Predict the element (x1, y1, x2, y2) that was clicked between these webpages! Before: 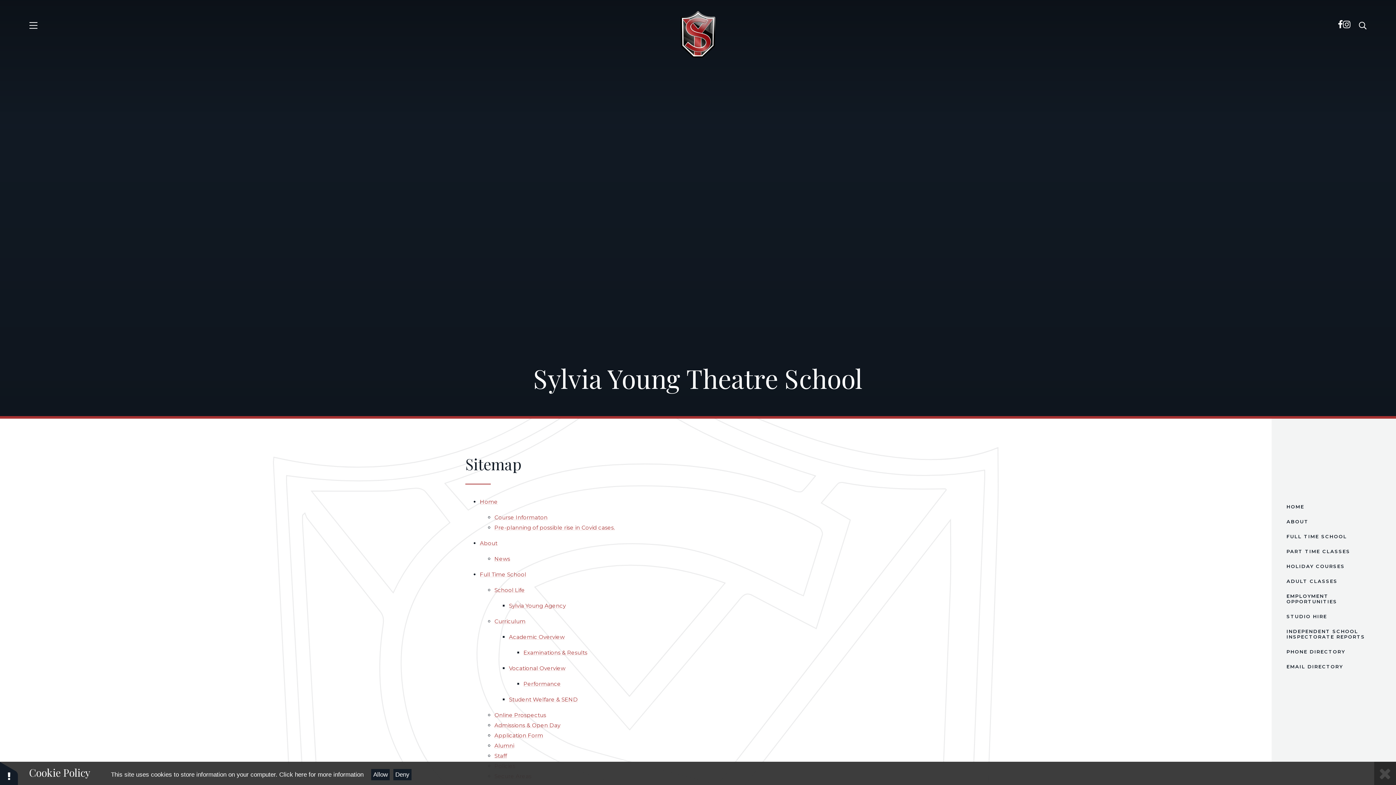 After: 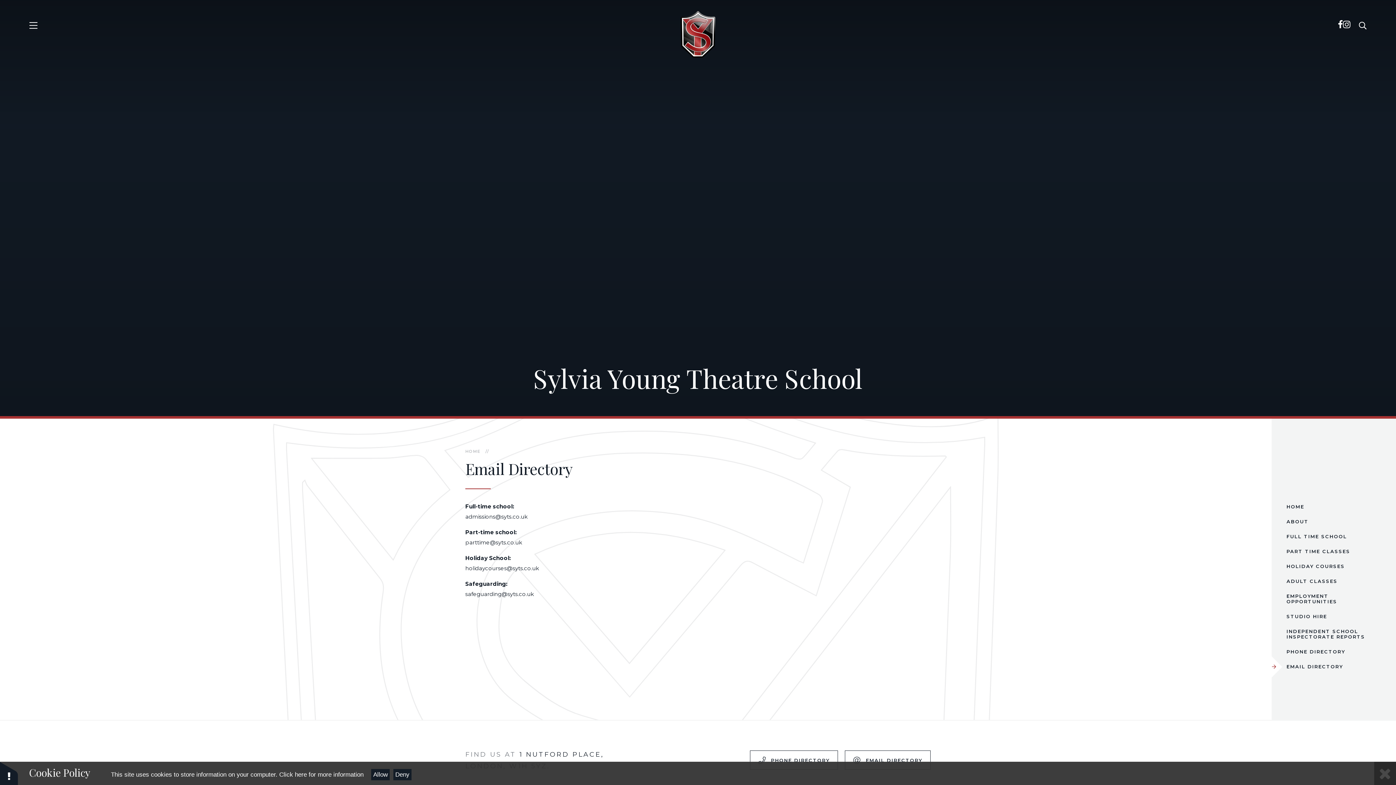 Action: bbox: (1272, 659, 1396, 674) label: EMAIL DIRECTORY